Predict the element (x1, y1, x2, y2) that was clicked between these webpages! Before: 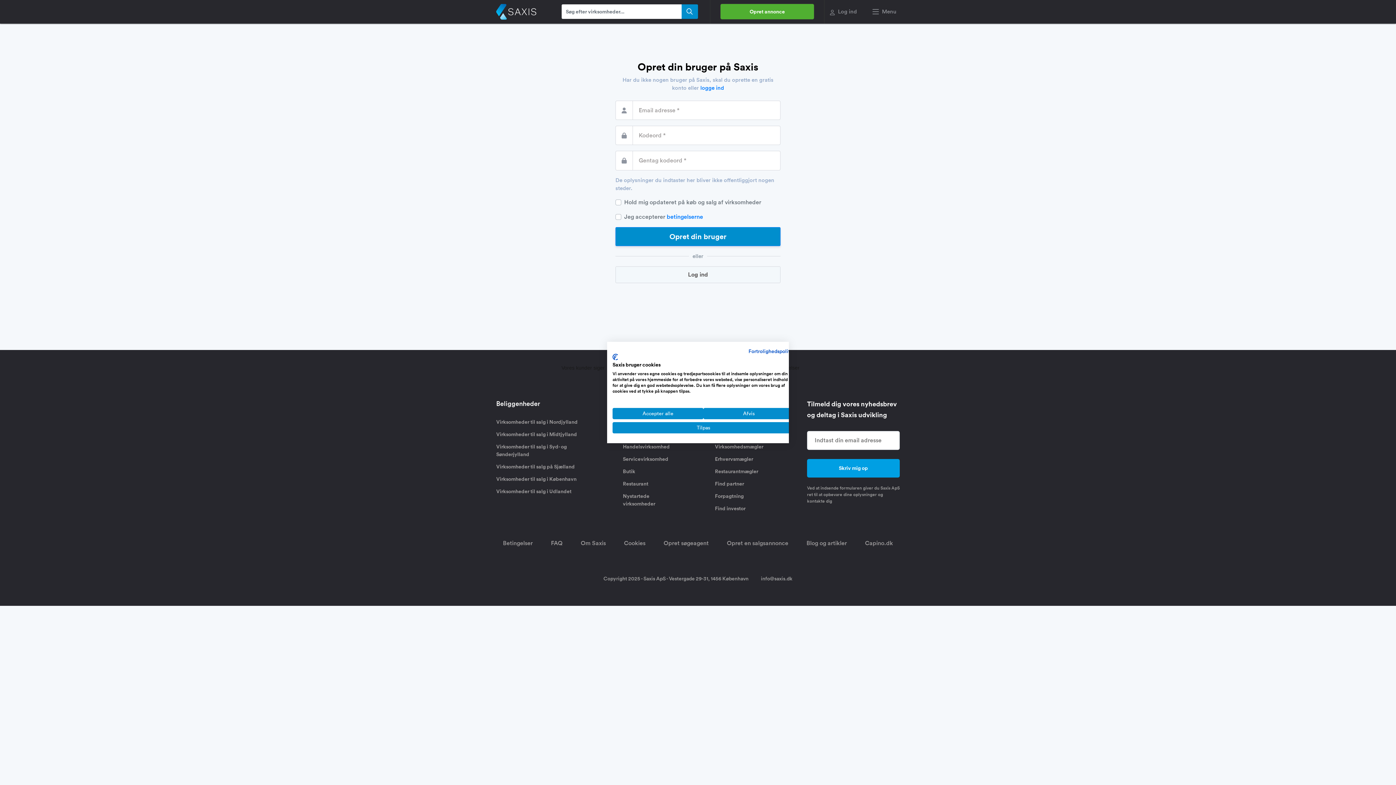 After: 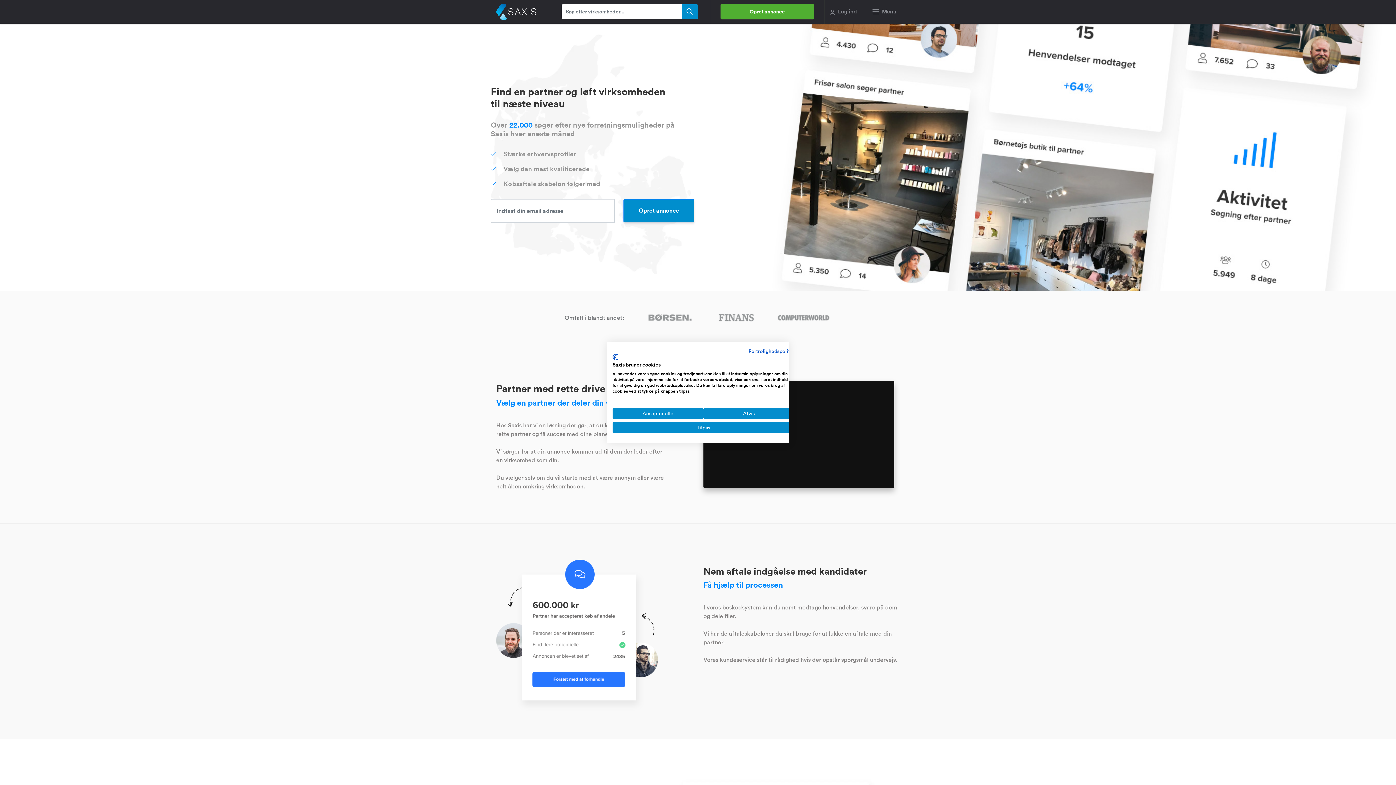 Action: bbox: (715, 480, 744, 487) label: Find partner